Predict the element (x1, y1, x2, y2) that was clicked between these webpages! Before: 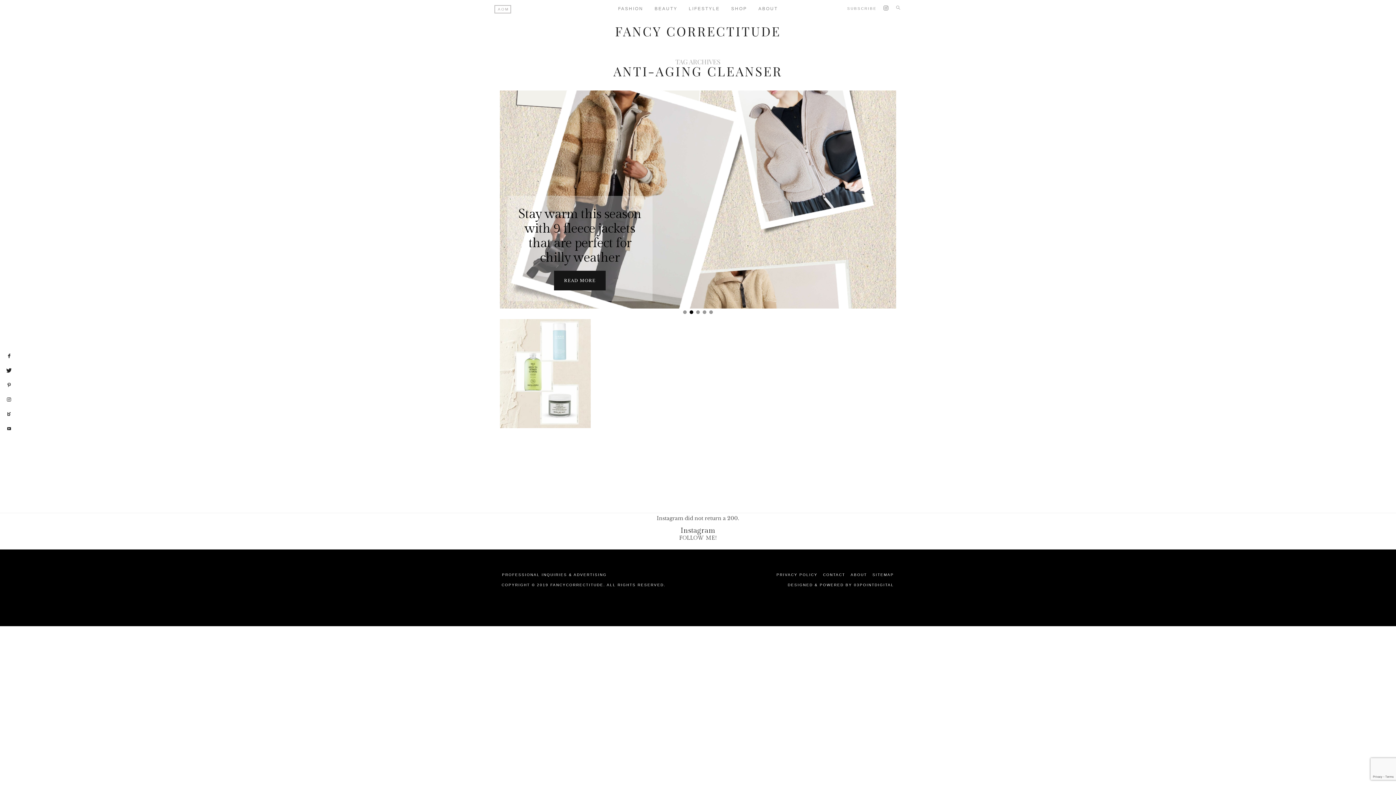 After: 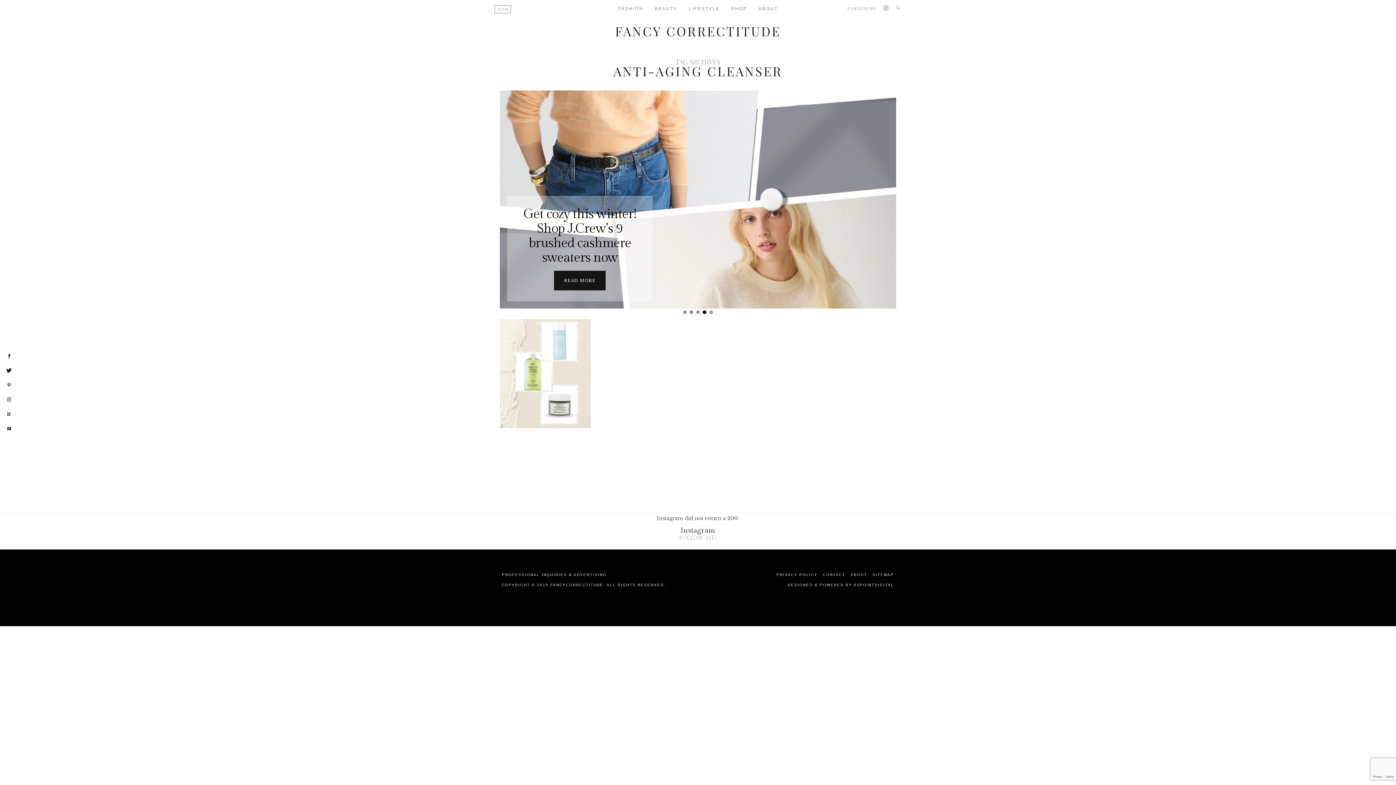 Action: bbox: (679, 534, 716, 542) label: FOLLOW ME!